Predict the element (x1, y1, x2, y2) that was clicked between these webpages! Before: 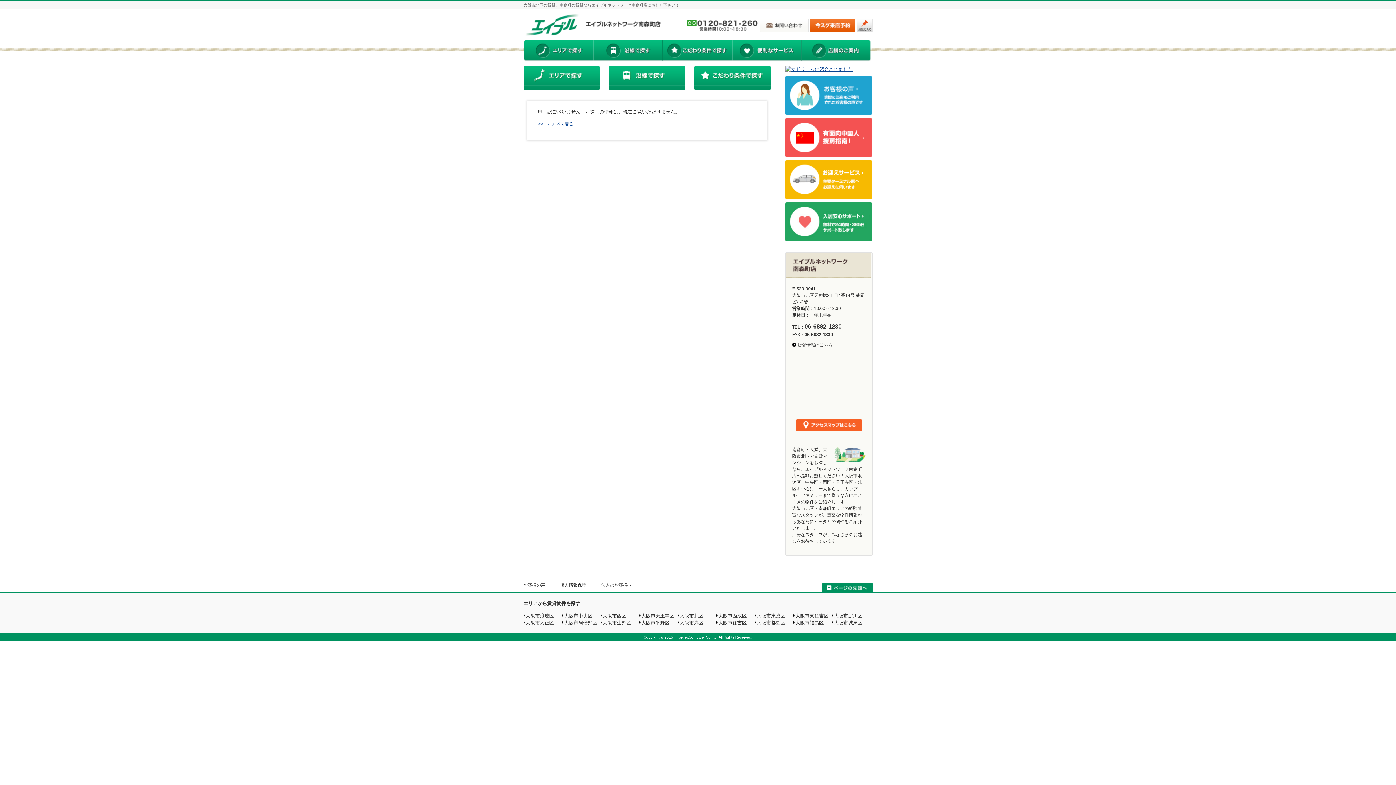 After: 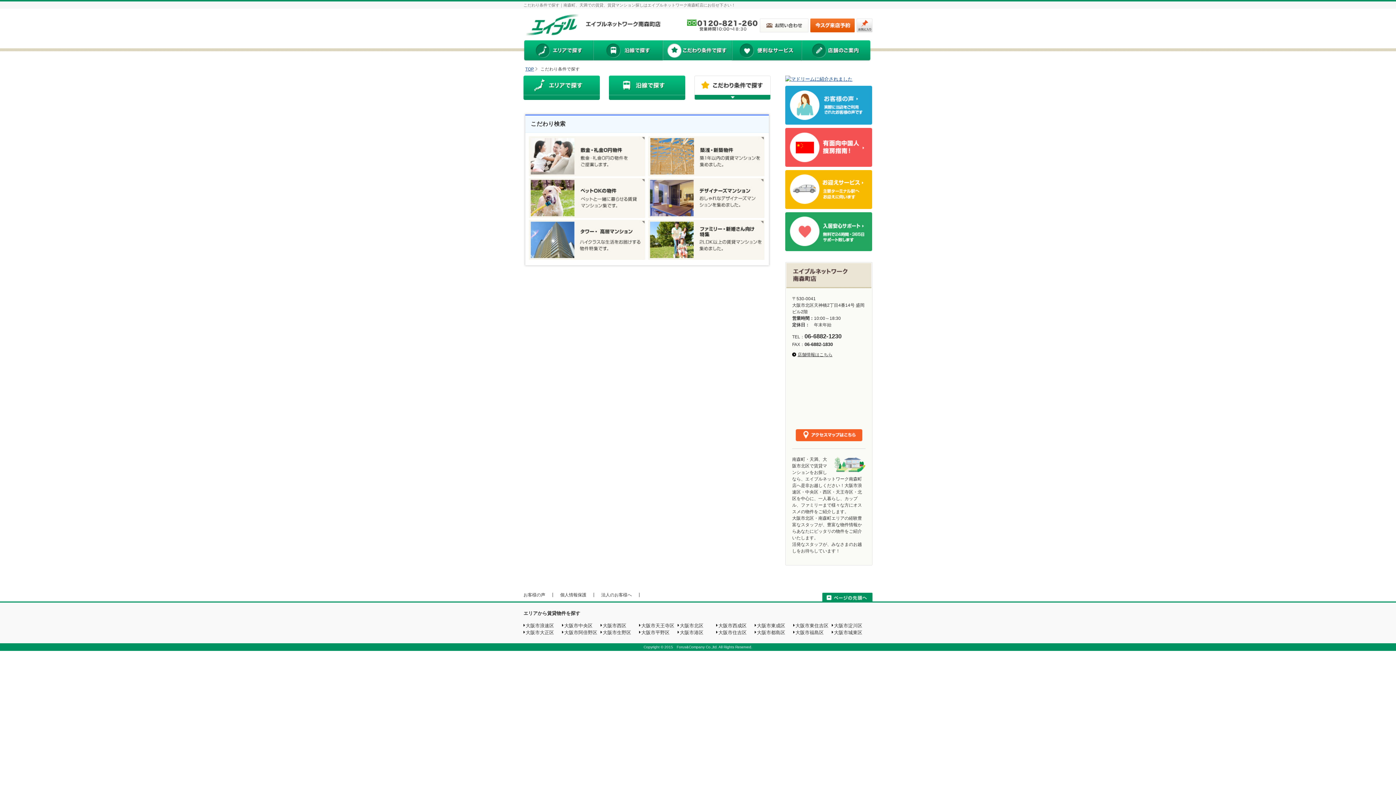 Action: bbox: (694, 65, 770, 90) label: こだわり条件で探す